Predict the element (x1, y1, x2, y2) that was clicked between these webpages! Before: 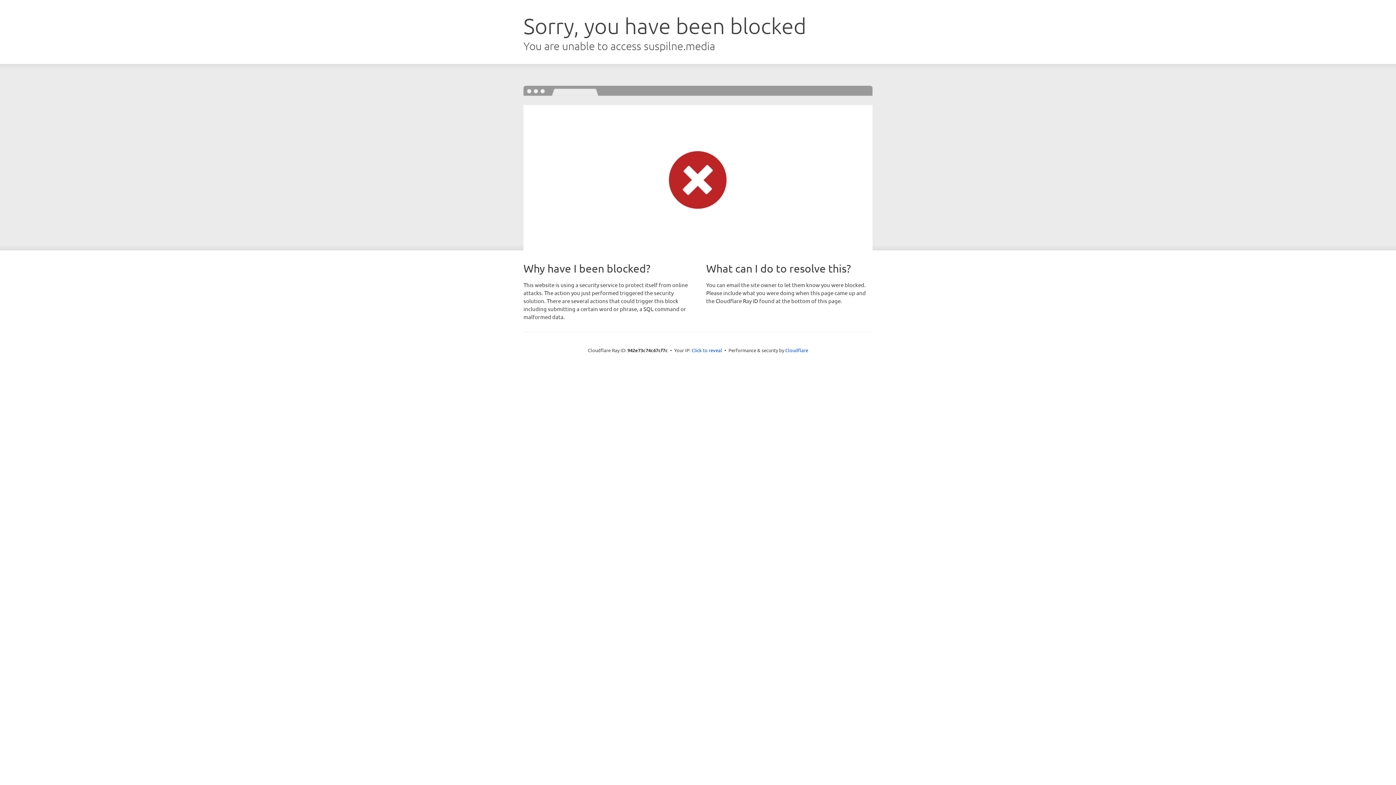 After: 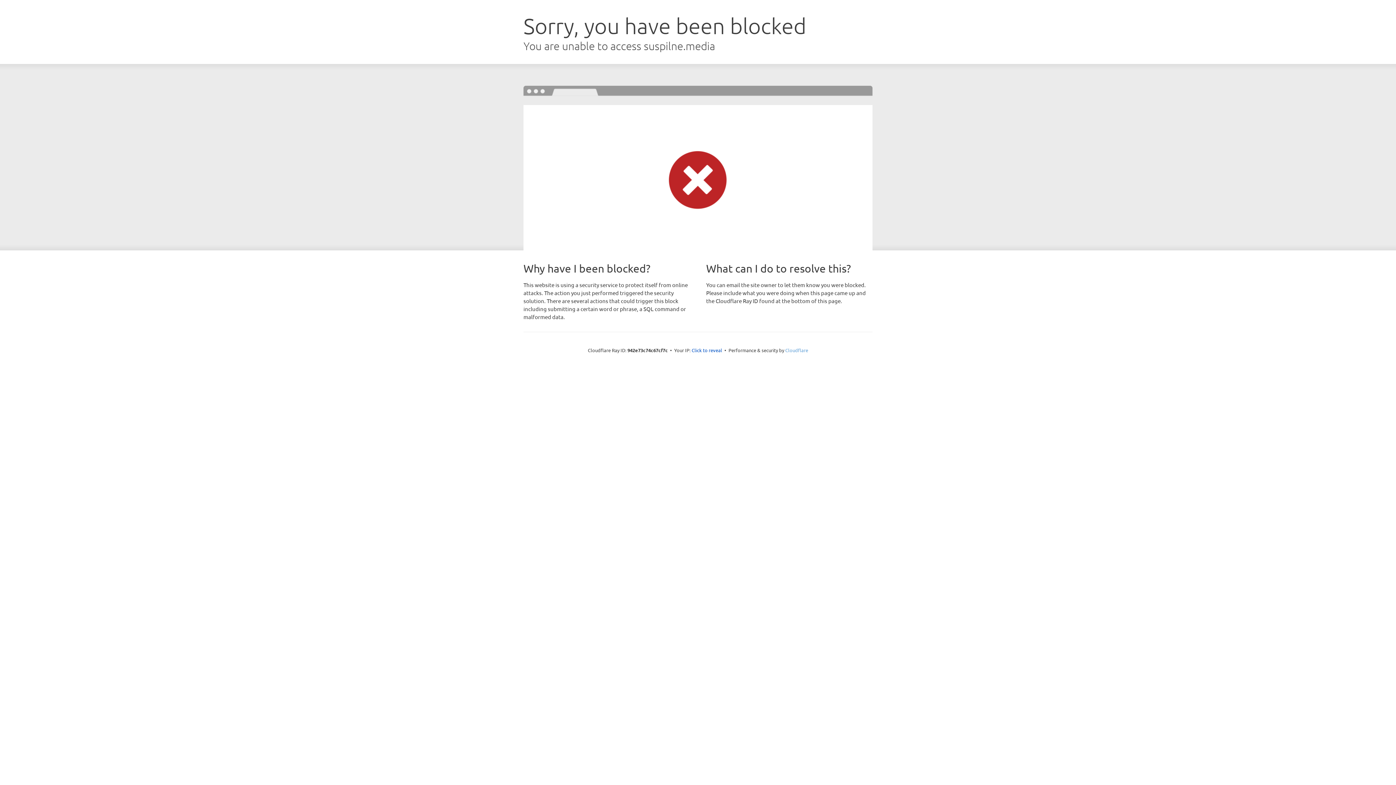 Action: label: Cloudflare bbox: (785, 347, 808, 353)